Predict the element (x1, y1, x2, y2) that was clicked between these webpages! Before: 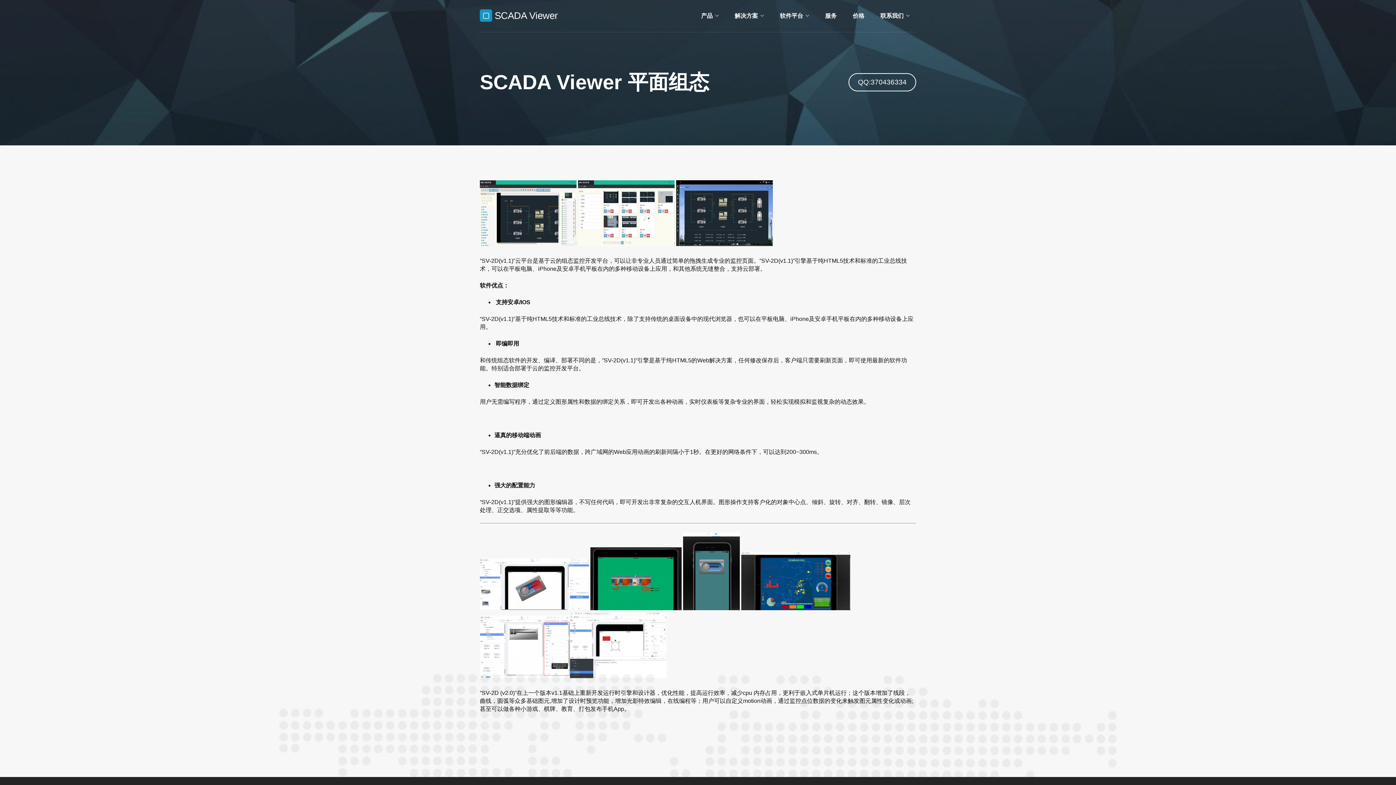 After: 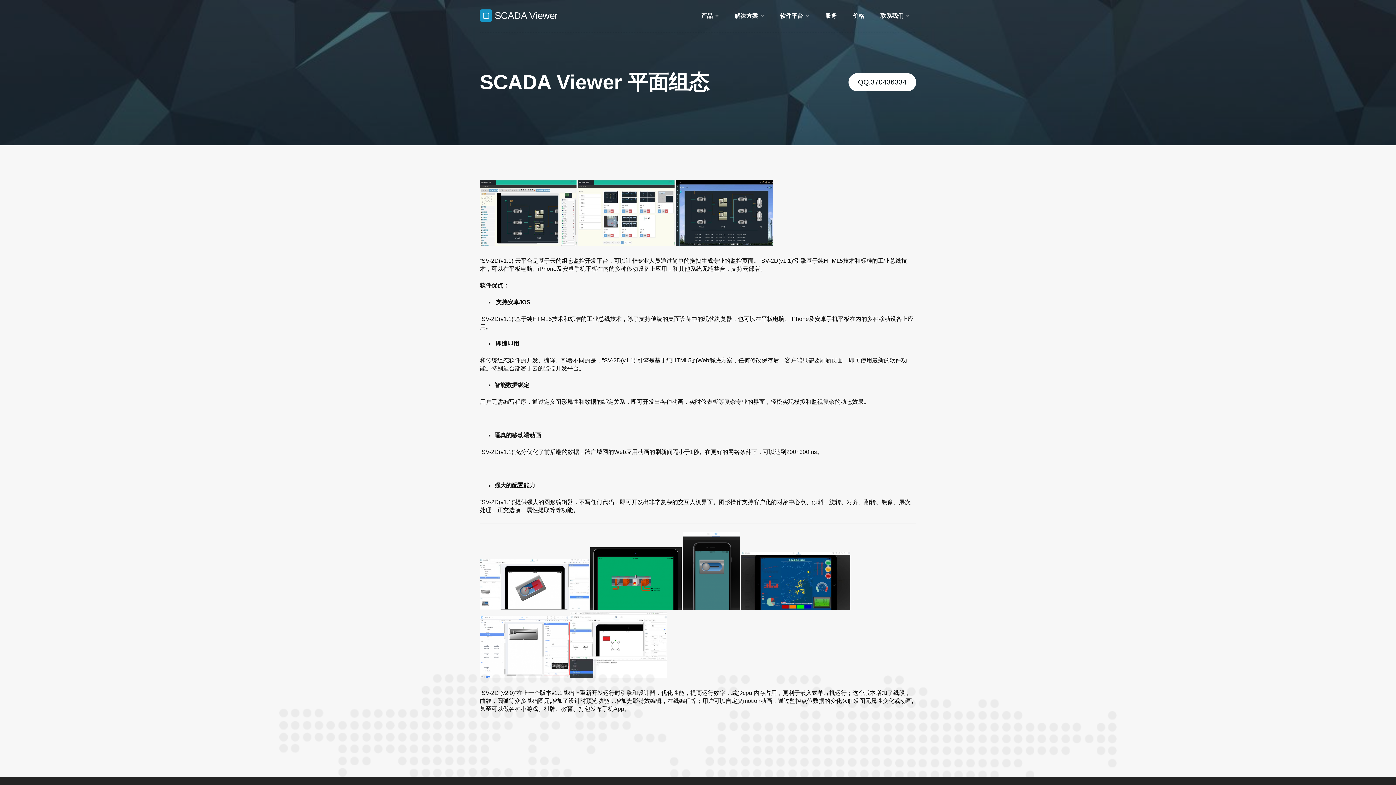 Action: bbox: (848, 73, 916, 91) label: QQ:370436334